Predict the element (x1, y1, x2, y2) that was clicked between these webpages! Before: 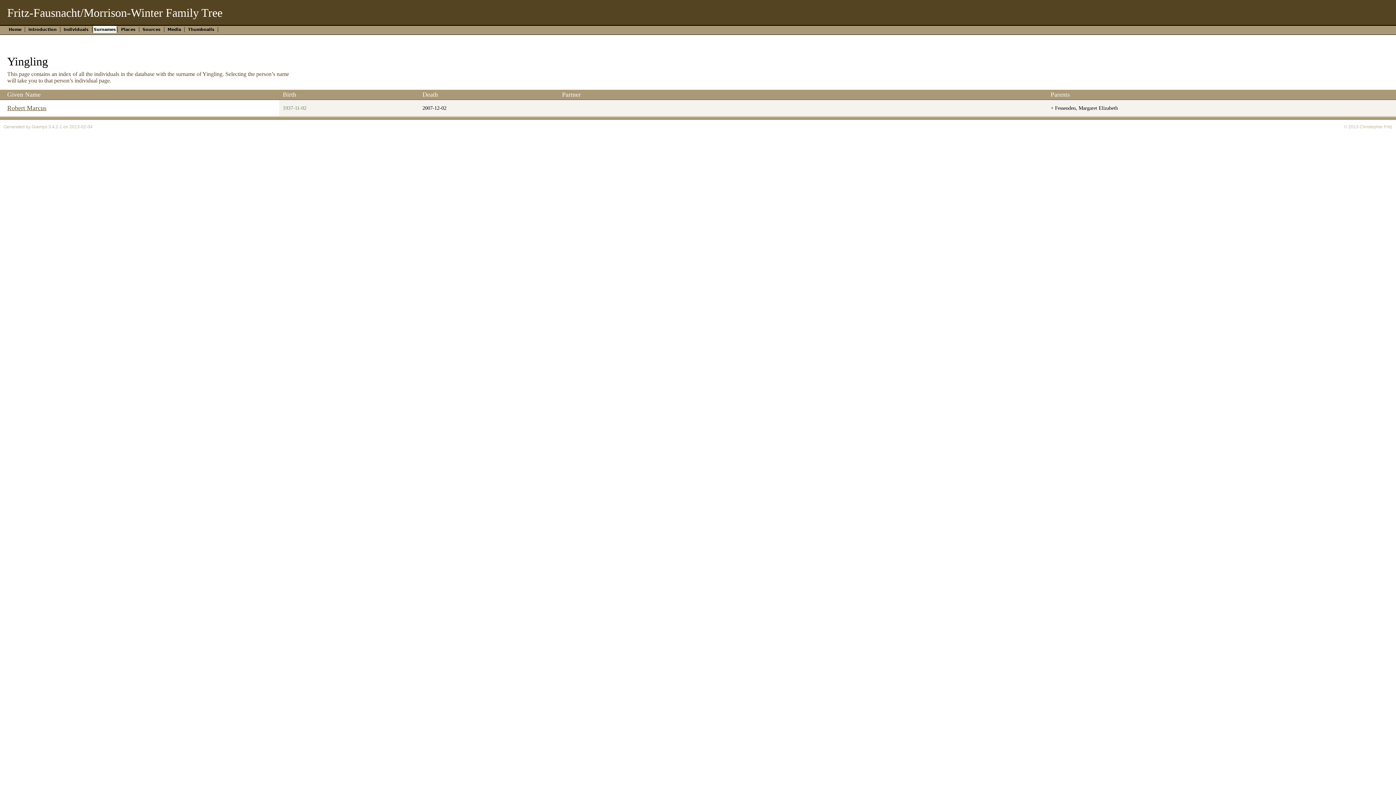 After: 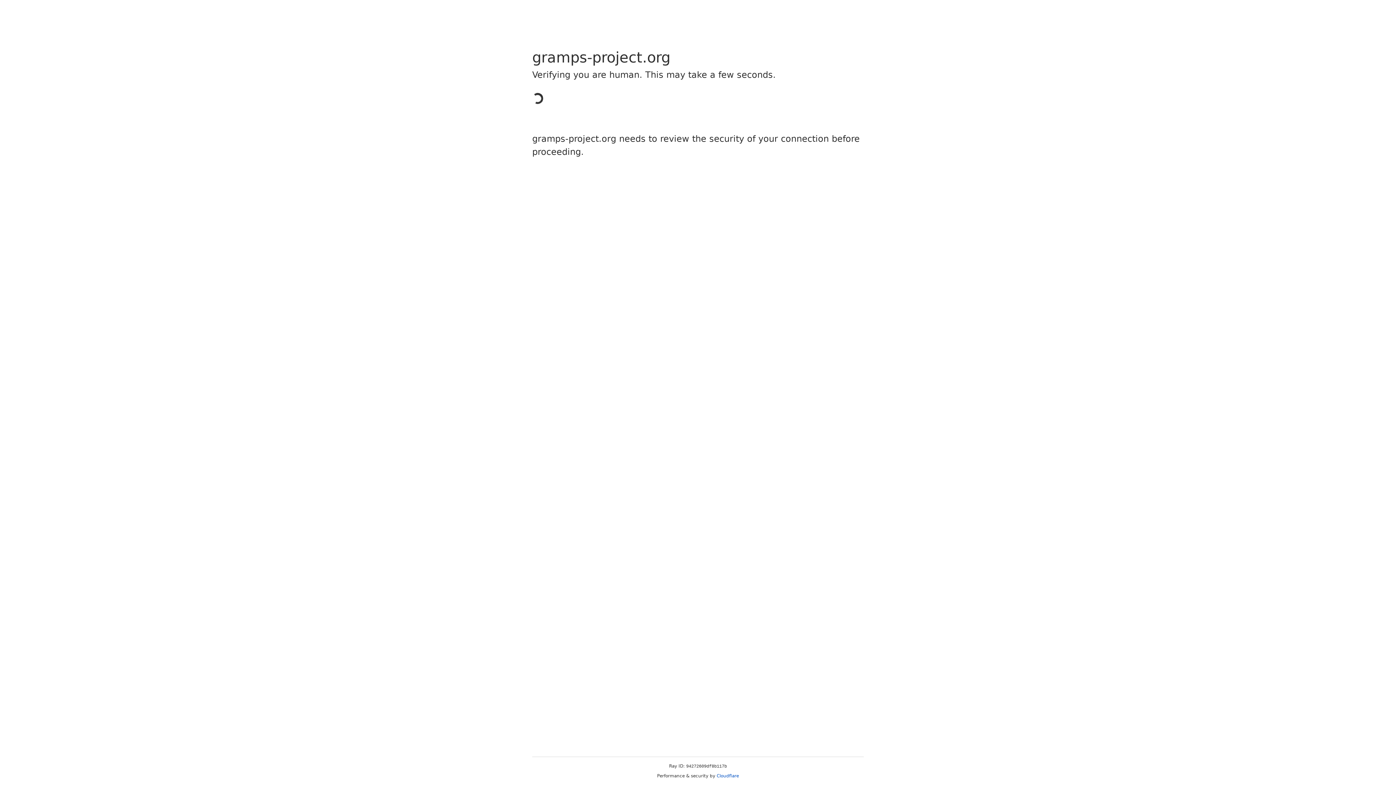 Action: bbox: (31, 124, 47, 129) label: Gramps